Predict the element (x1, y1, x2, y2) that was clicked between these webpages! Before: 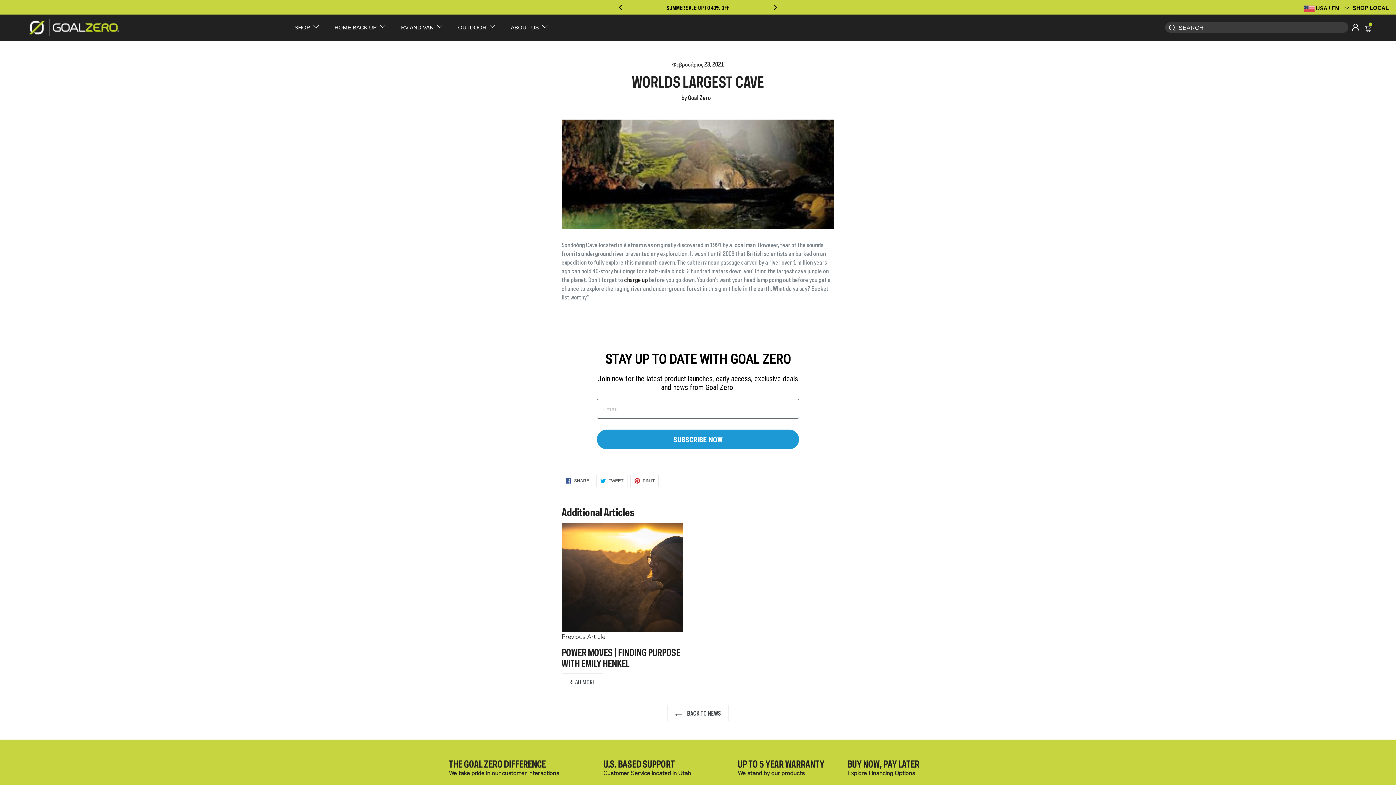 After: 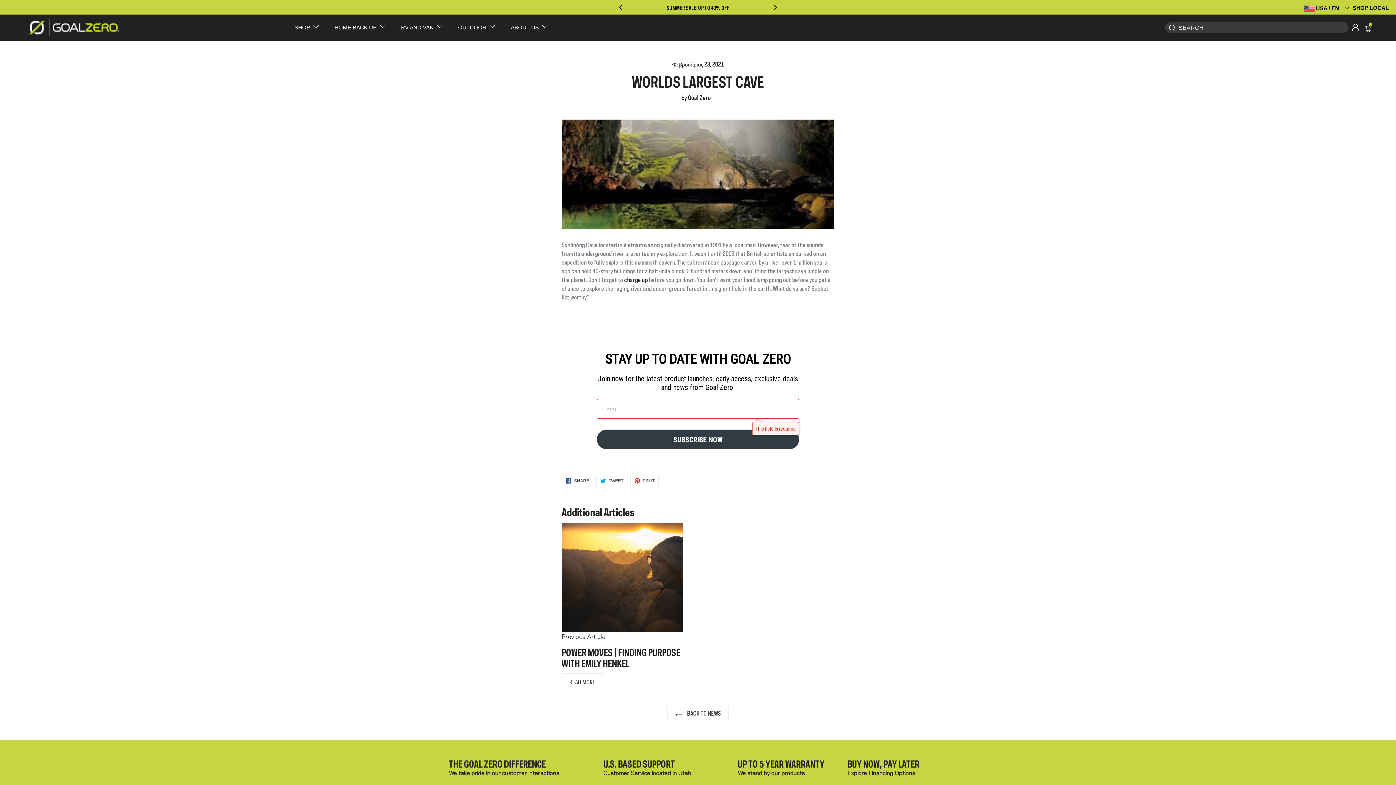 Action: bbox: (597, 429, 799, 449) label: SUBSCRIBE NOW